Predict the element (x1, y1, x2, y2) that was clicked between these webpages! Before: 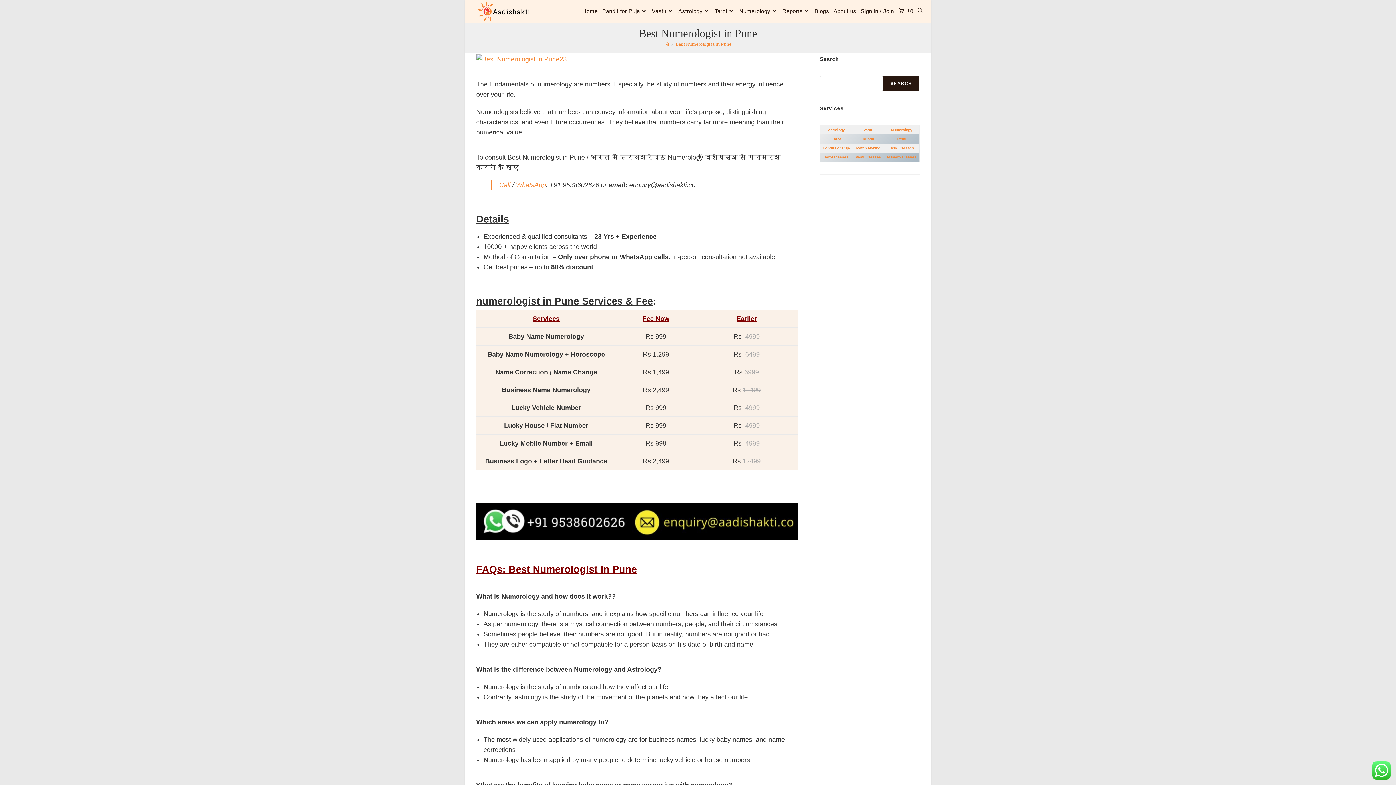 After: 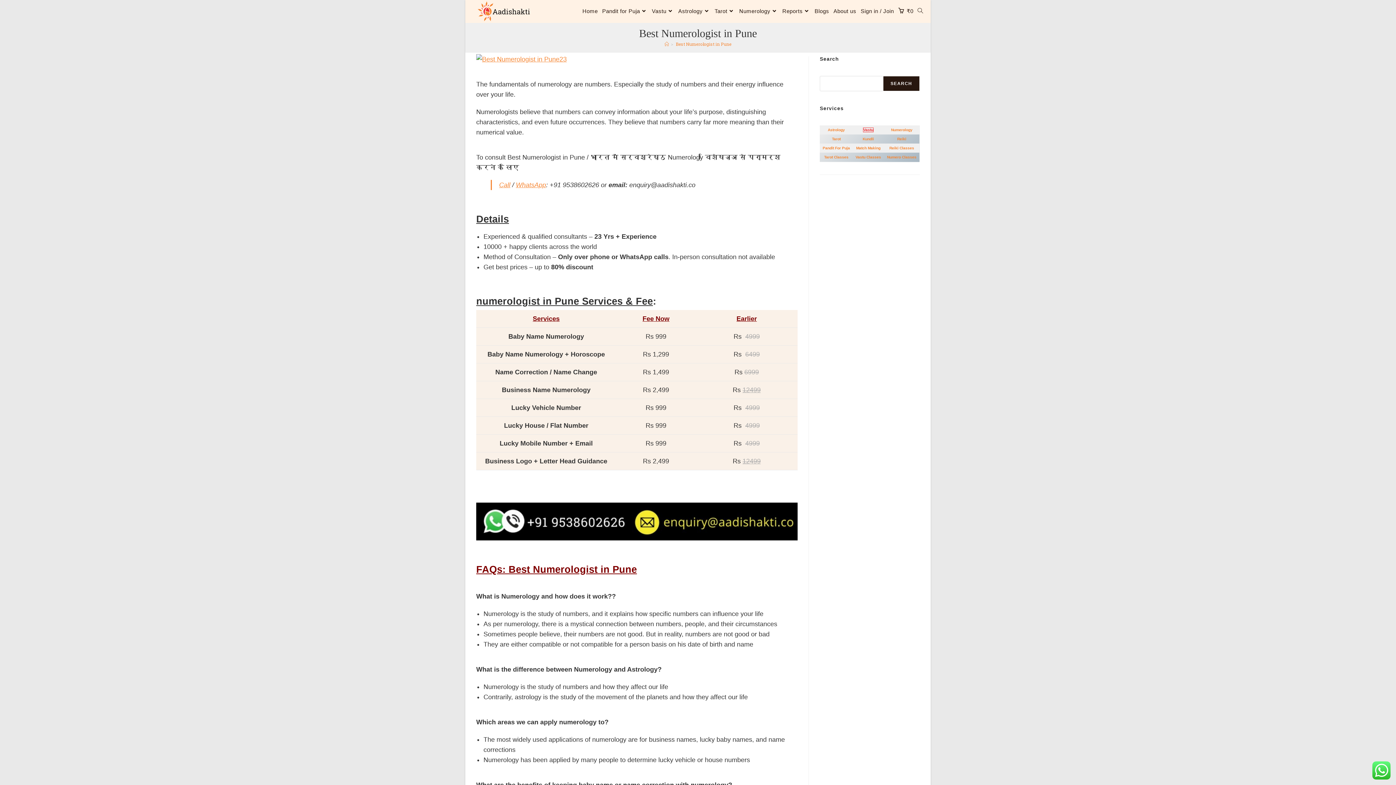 Action: label: Vastu bbox: (863, 128, 873, 132)